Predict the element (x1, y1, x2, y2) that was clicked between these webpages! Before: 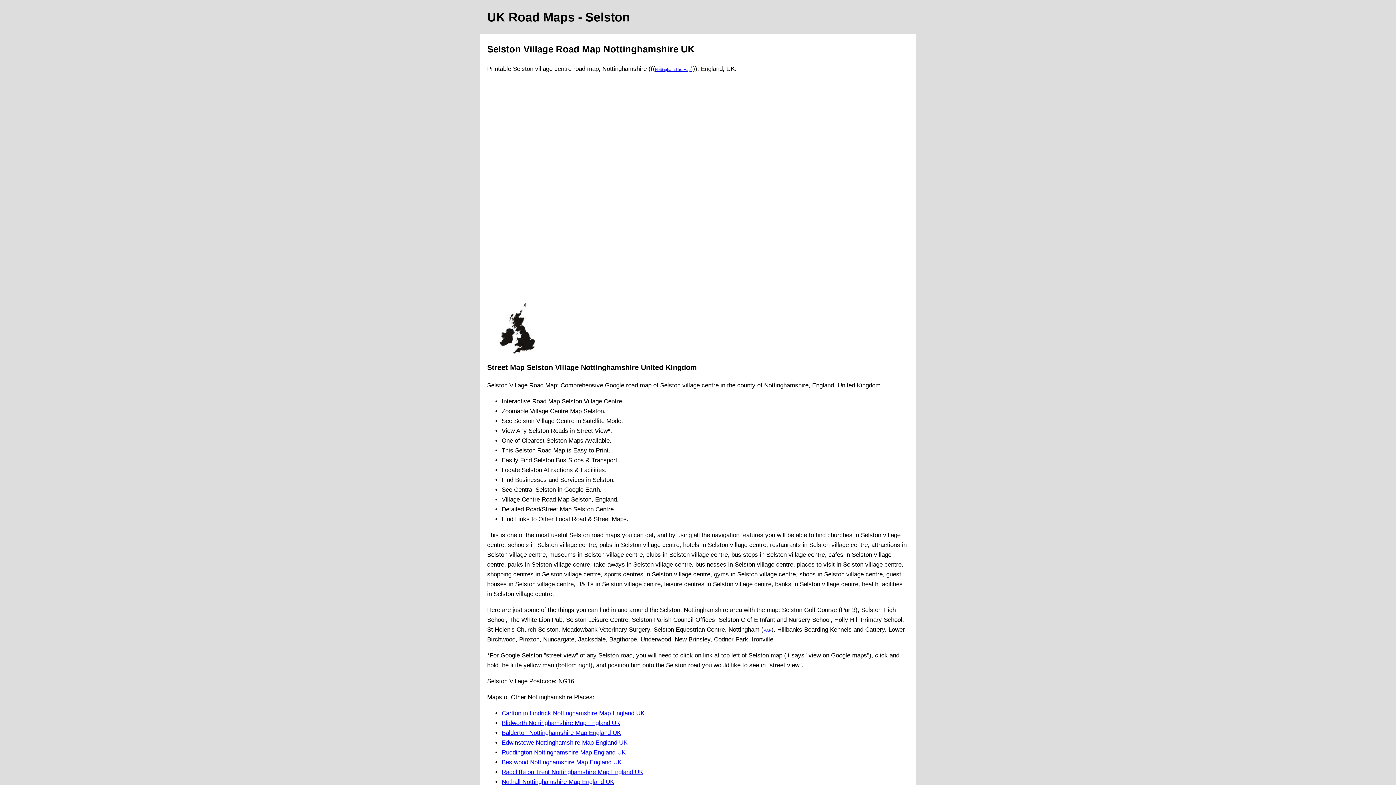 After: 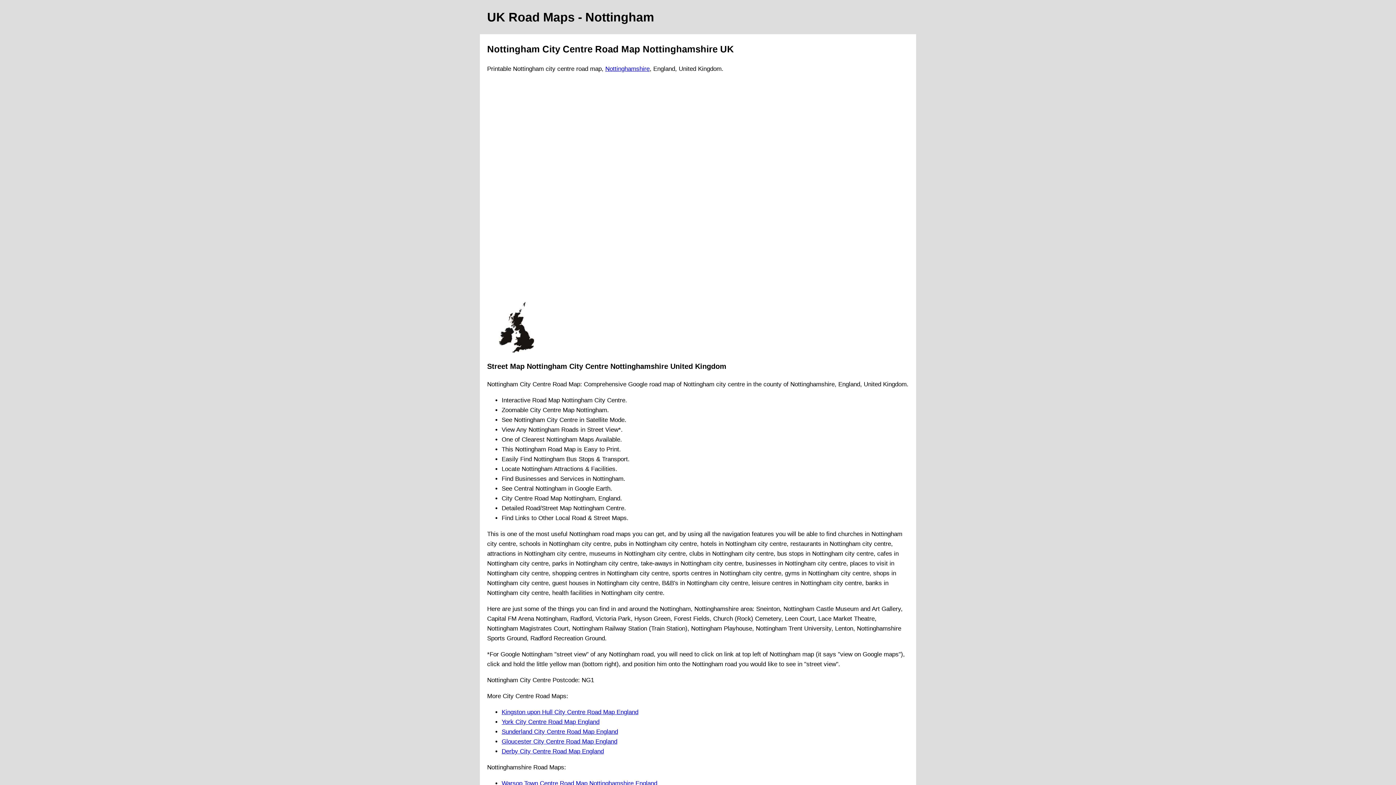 Action: bbox: (763, 628, 771, 632) label: MAP